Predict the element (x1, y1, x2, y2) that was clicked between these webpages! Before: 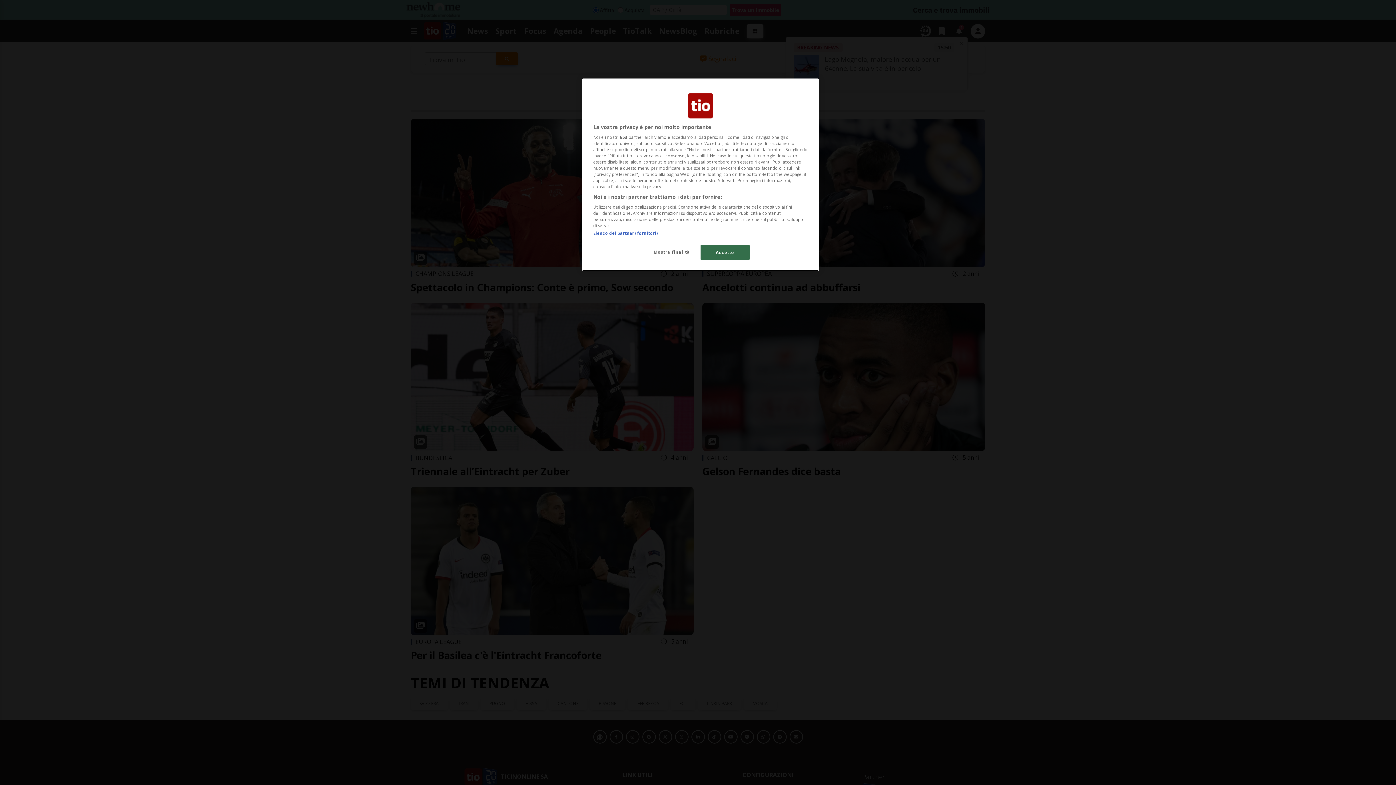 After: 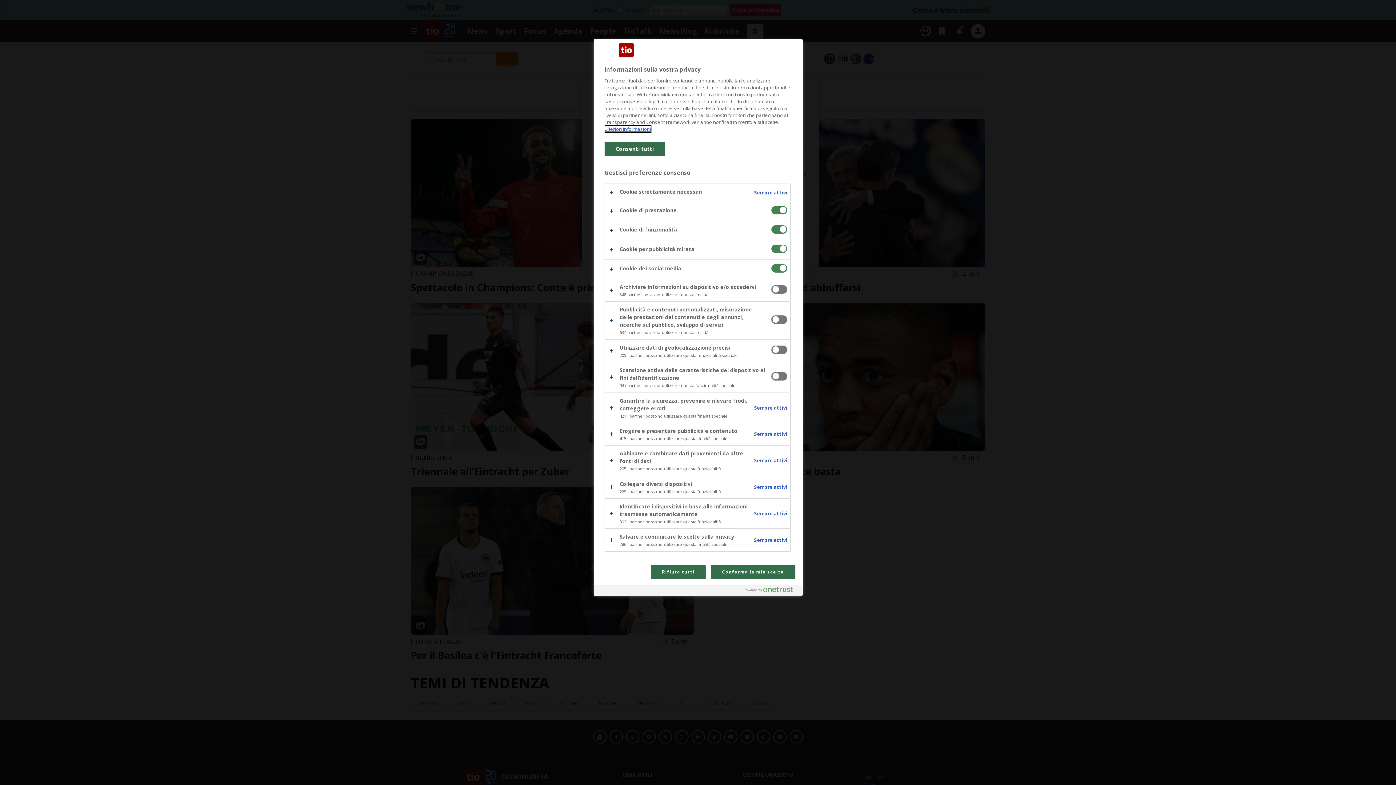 Action: bbox: (647, 245, 696, 259) label: Mostra finalità